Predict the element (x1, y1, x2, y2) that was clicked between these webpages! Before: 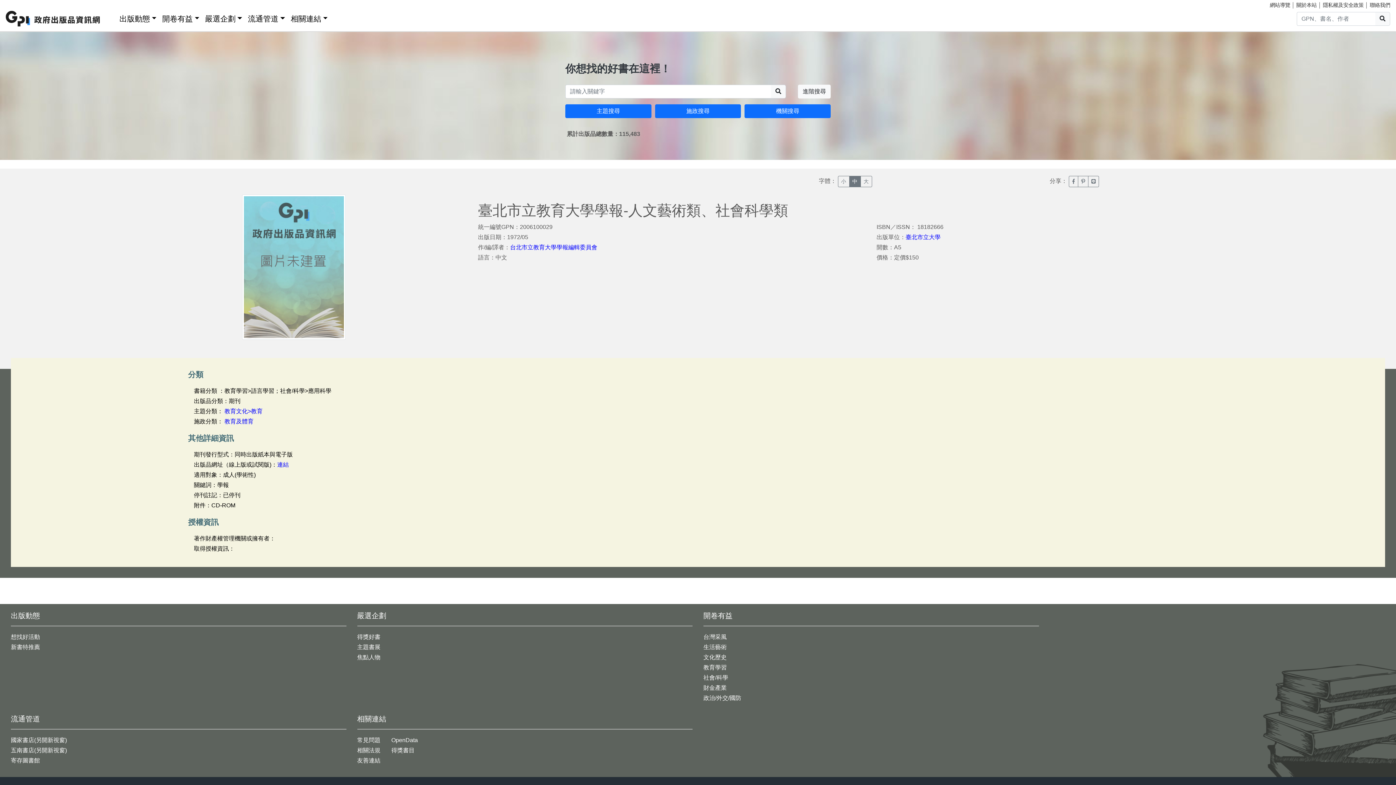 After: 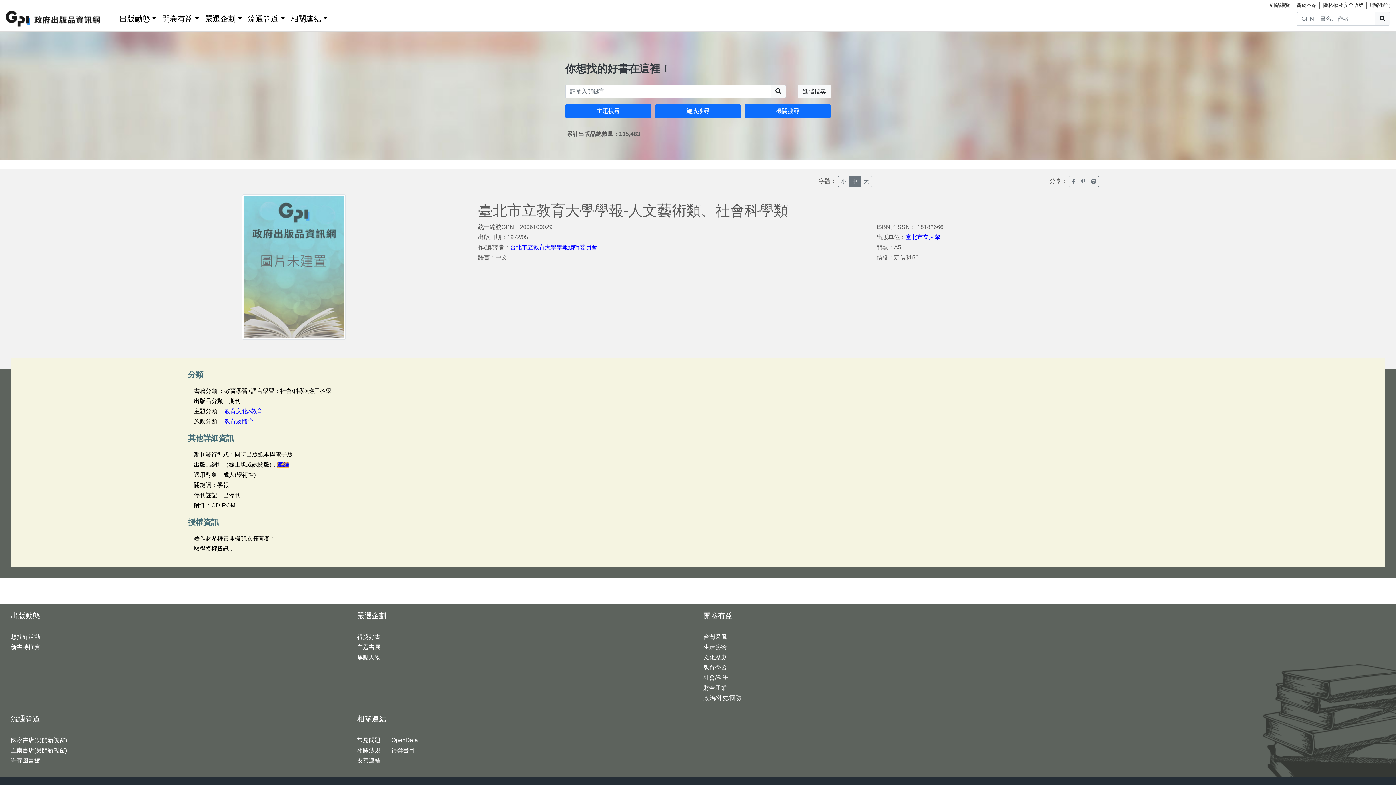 Action: bbox: (277, 461, 288, 468) label: 連結